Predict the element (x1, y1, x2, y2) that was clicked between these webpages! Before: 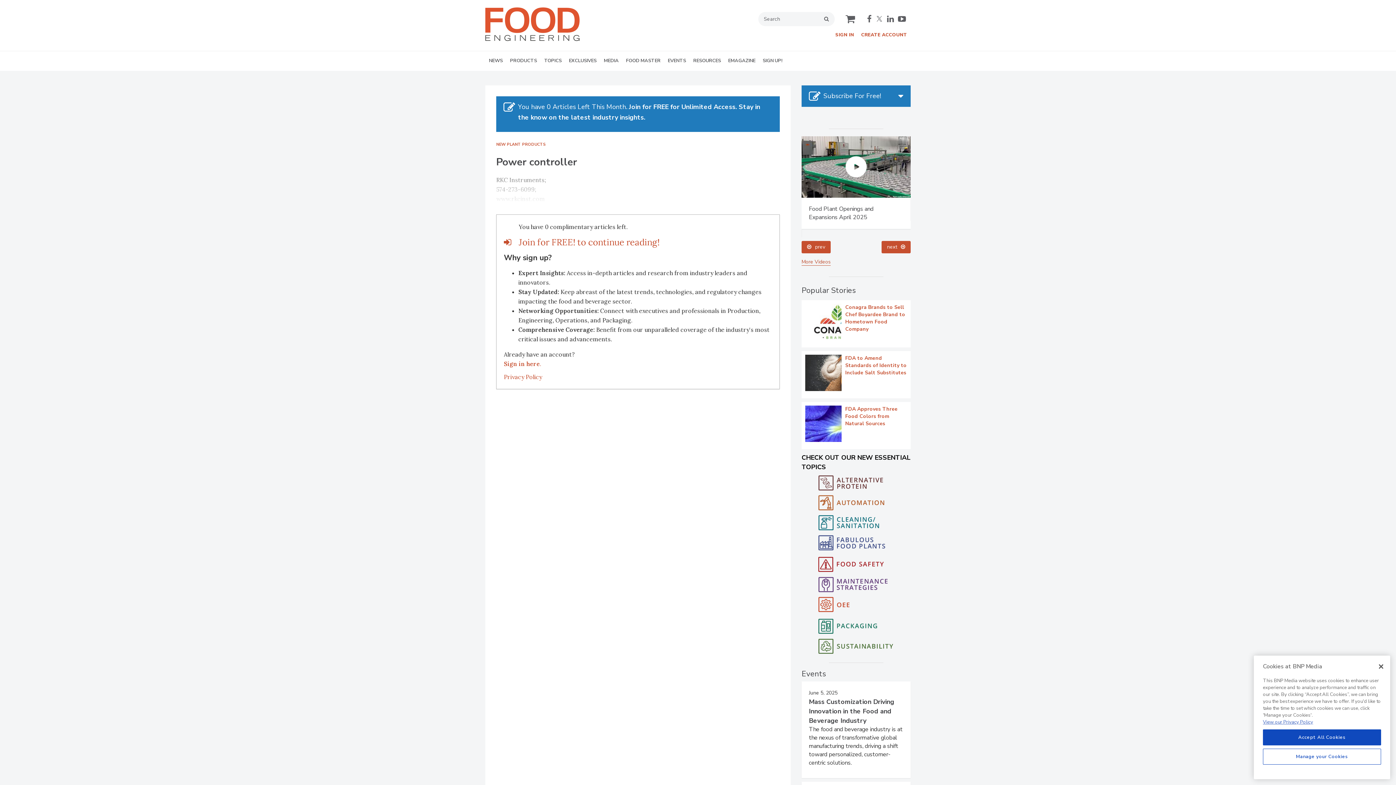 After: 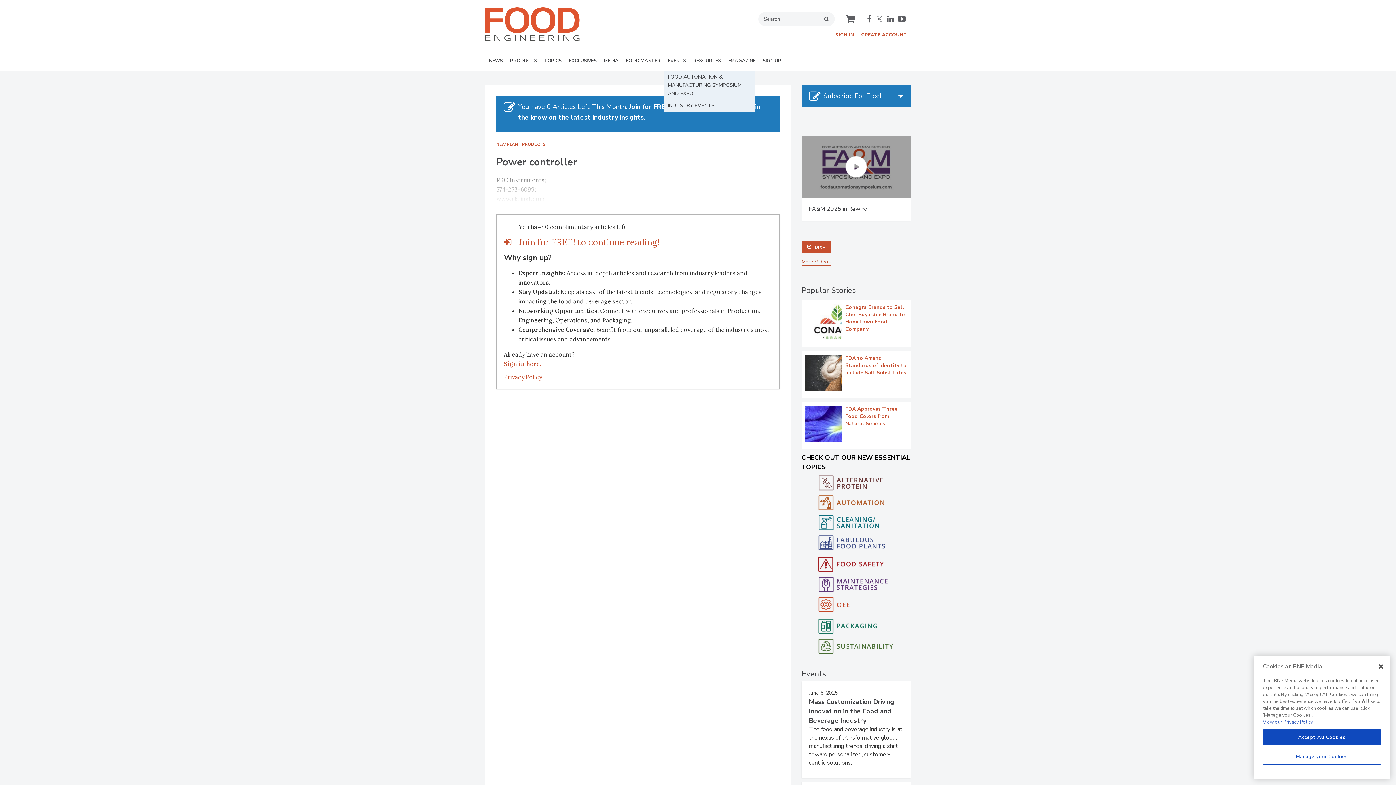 Action: label: EVENTS bbox: (664, 51, 689, 70)